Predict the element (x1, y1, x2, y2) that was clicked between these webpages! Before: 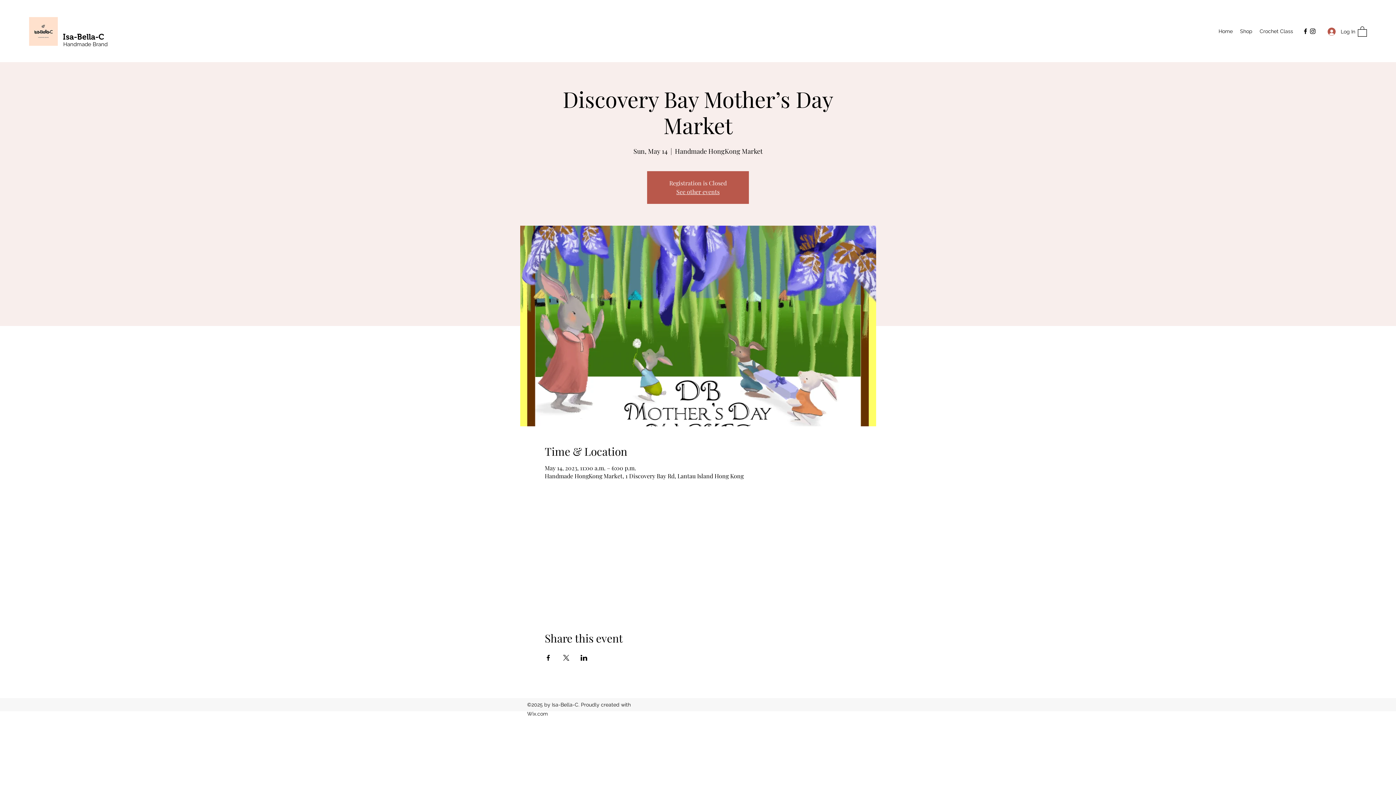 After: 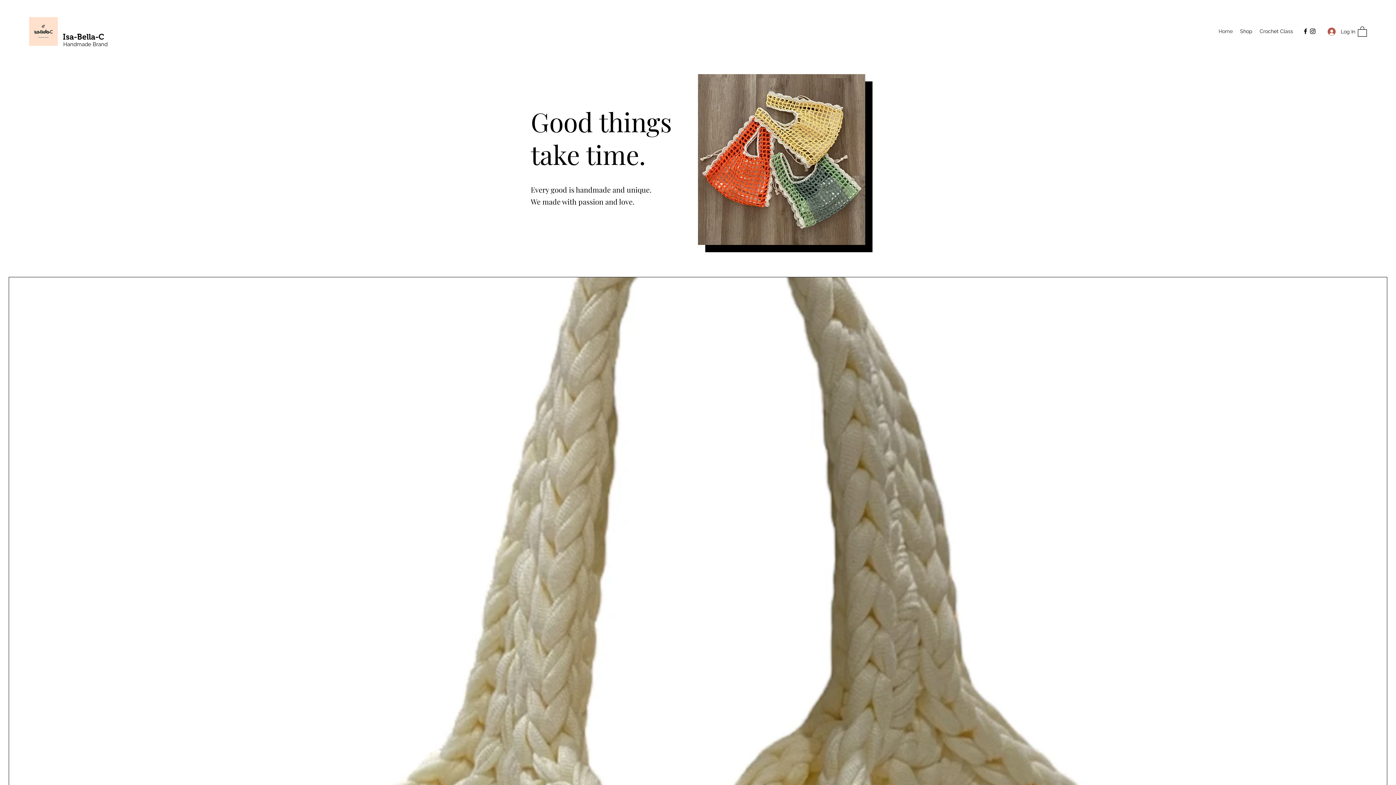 Action: bbox: (62, 32, 104, 41) label: Isa-Bella-C